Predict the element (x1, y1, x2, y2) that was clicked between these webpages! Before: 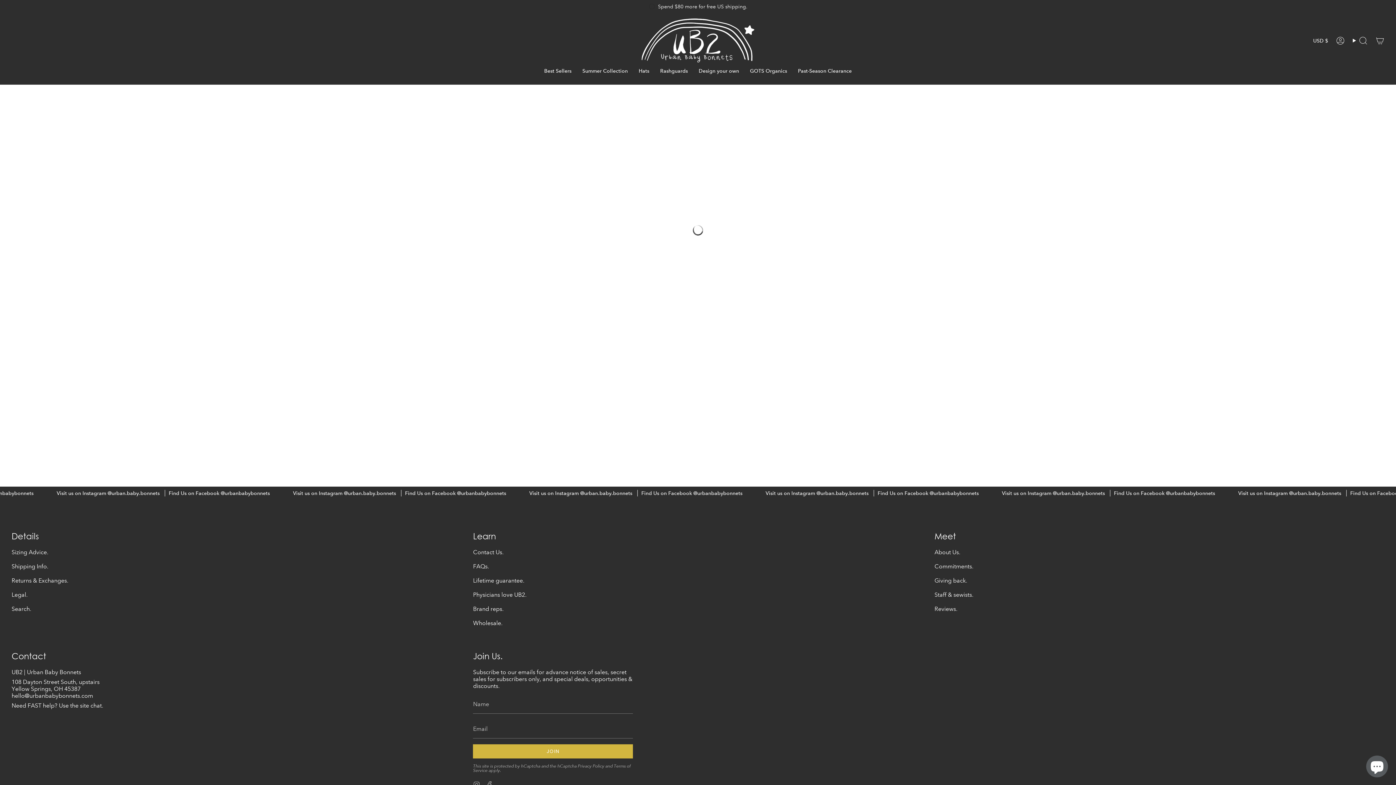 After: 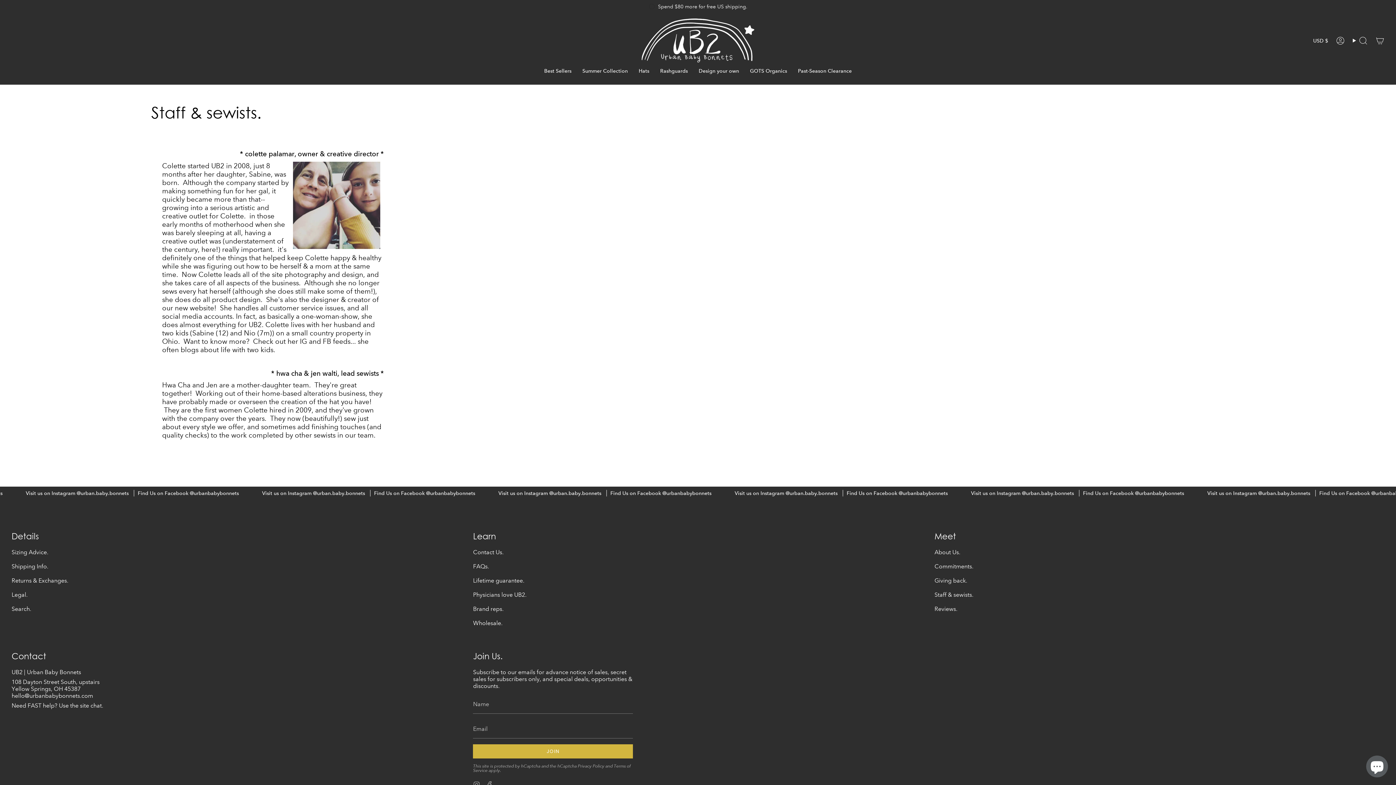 Action: bbox: (934, 591, 973, 598) label: Staff & sewists.